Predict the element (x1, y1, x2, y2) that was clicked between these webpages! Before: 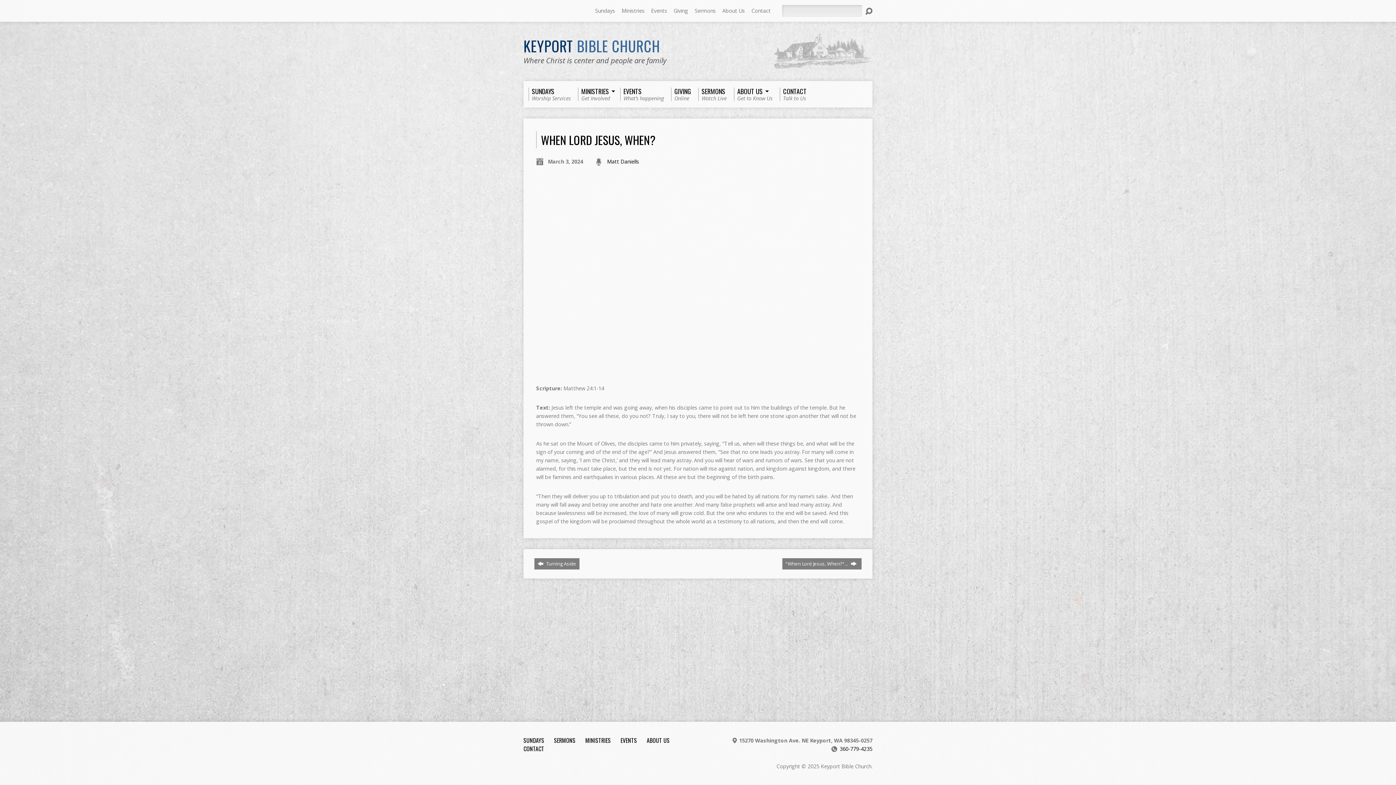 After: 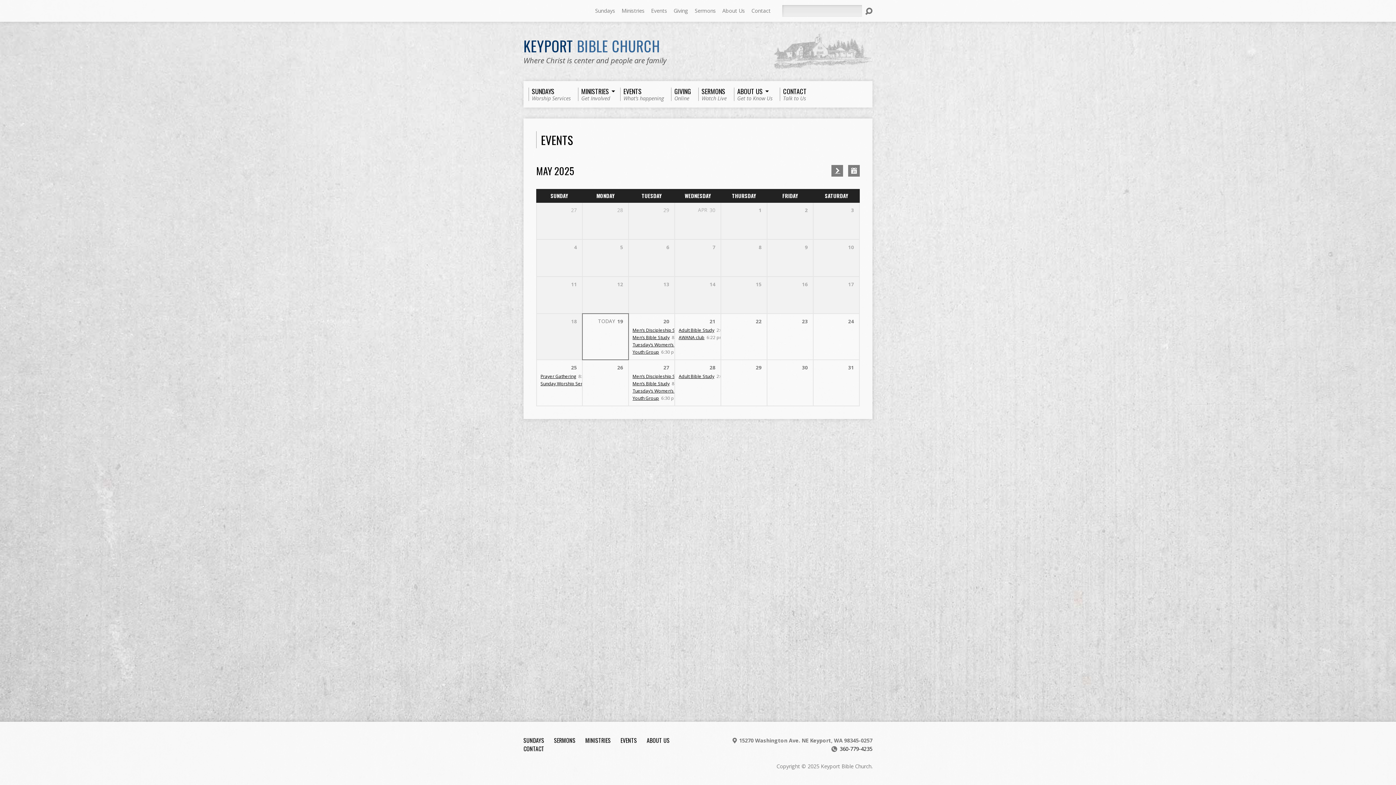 Action: label: EVENTS
What’s happening bbox: (620, 87, 664, 101)